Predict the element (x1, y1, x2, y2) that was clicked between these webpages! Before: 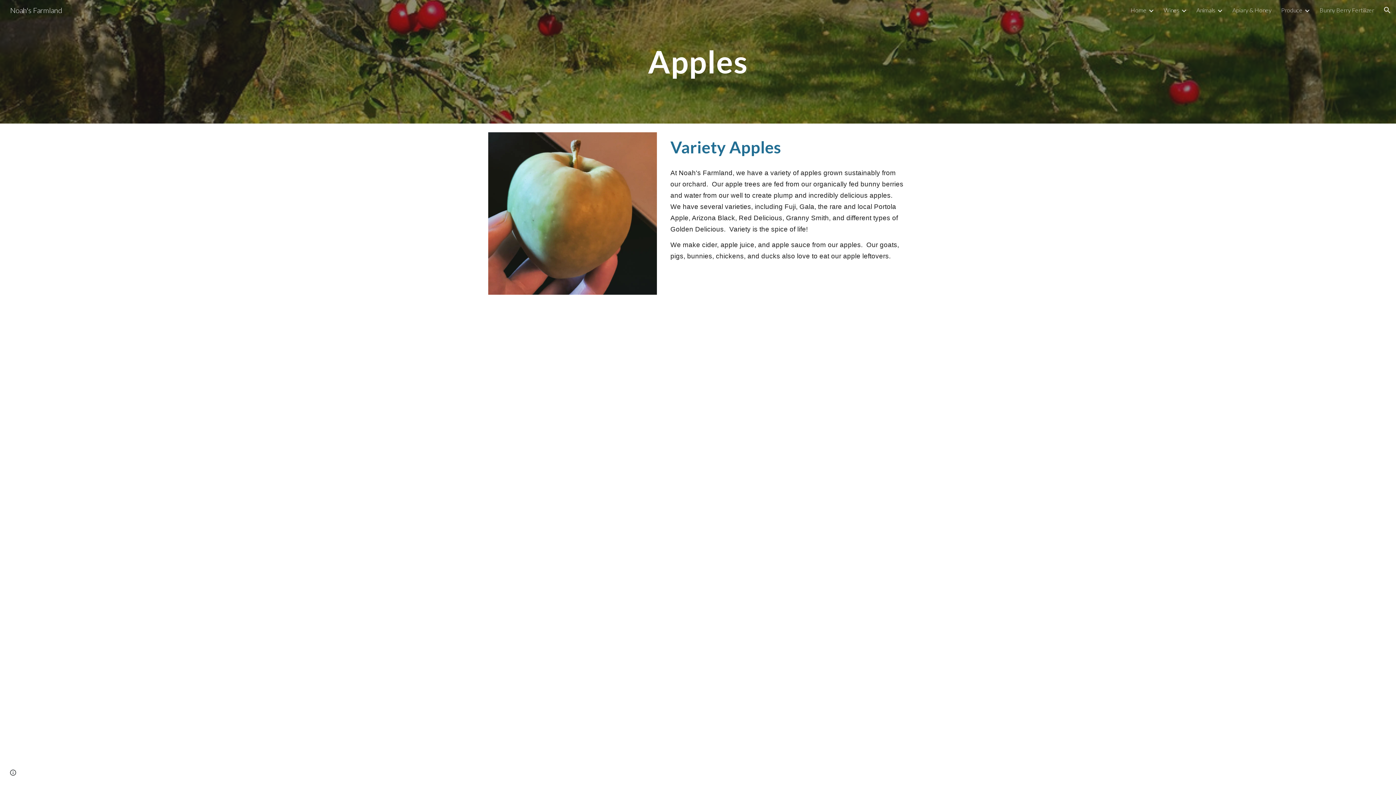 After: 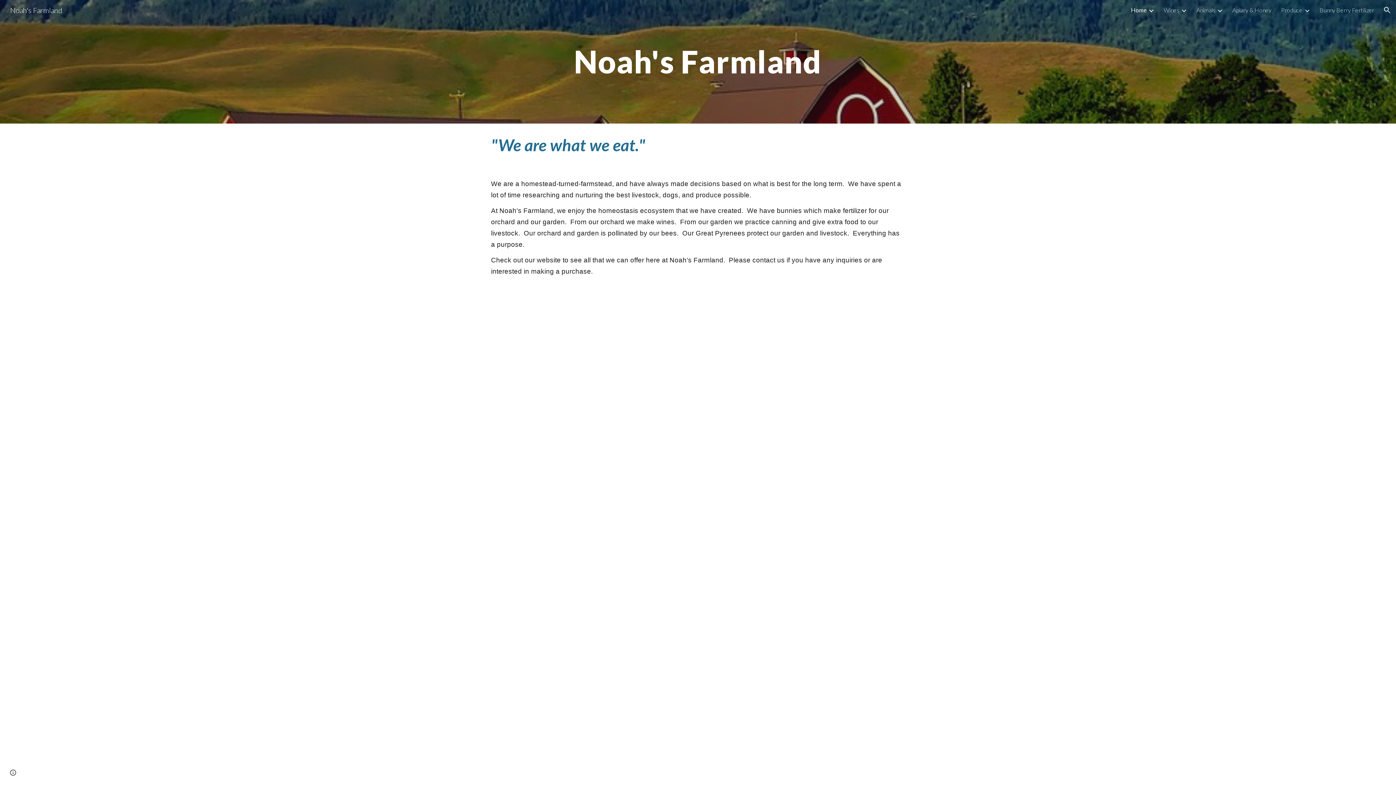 Action: label: Home bbox: (1130, 6, 1146, 13)